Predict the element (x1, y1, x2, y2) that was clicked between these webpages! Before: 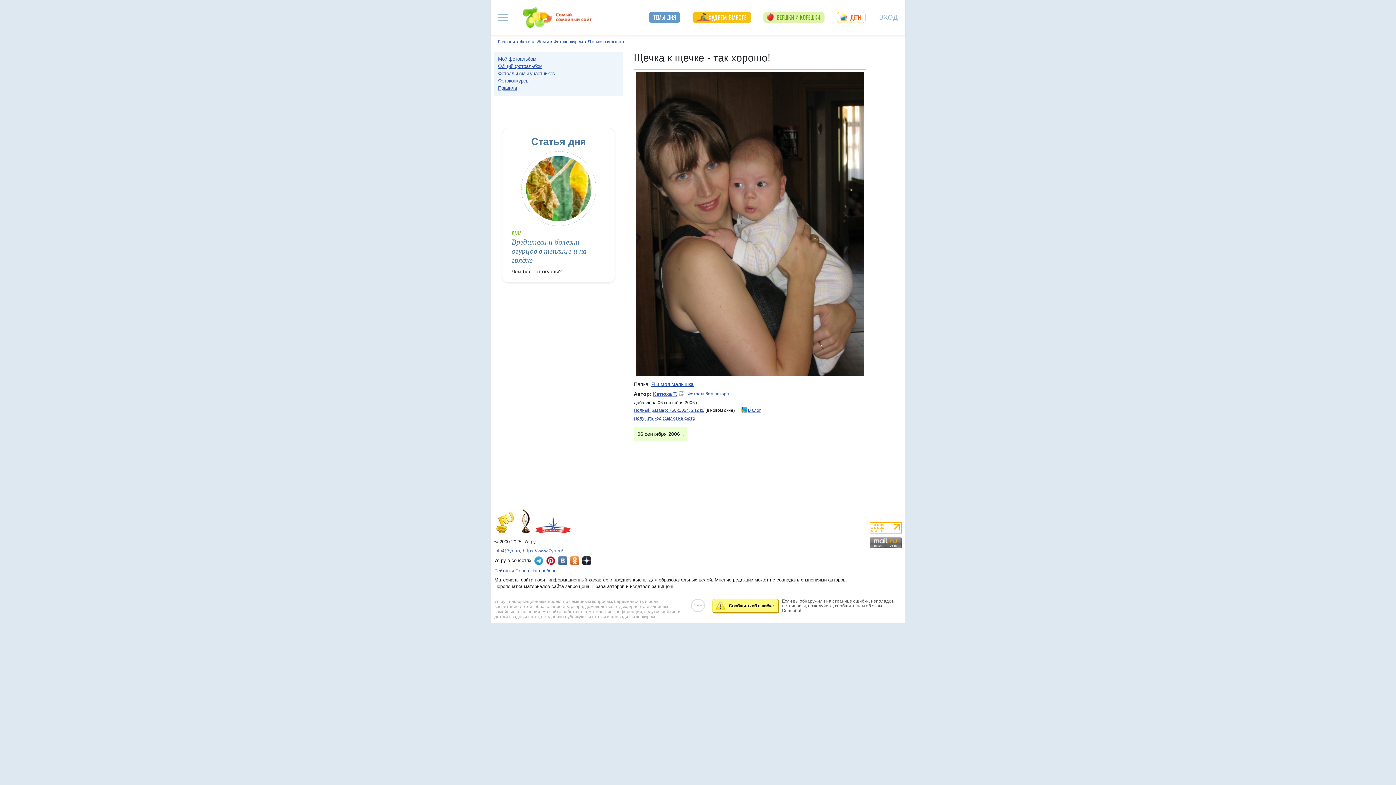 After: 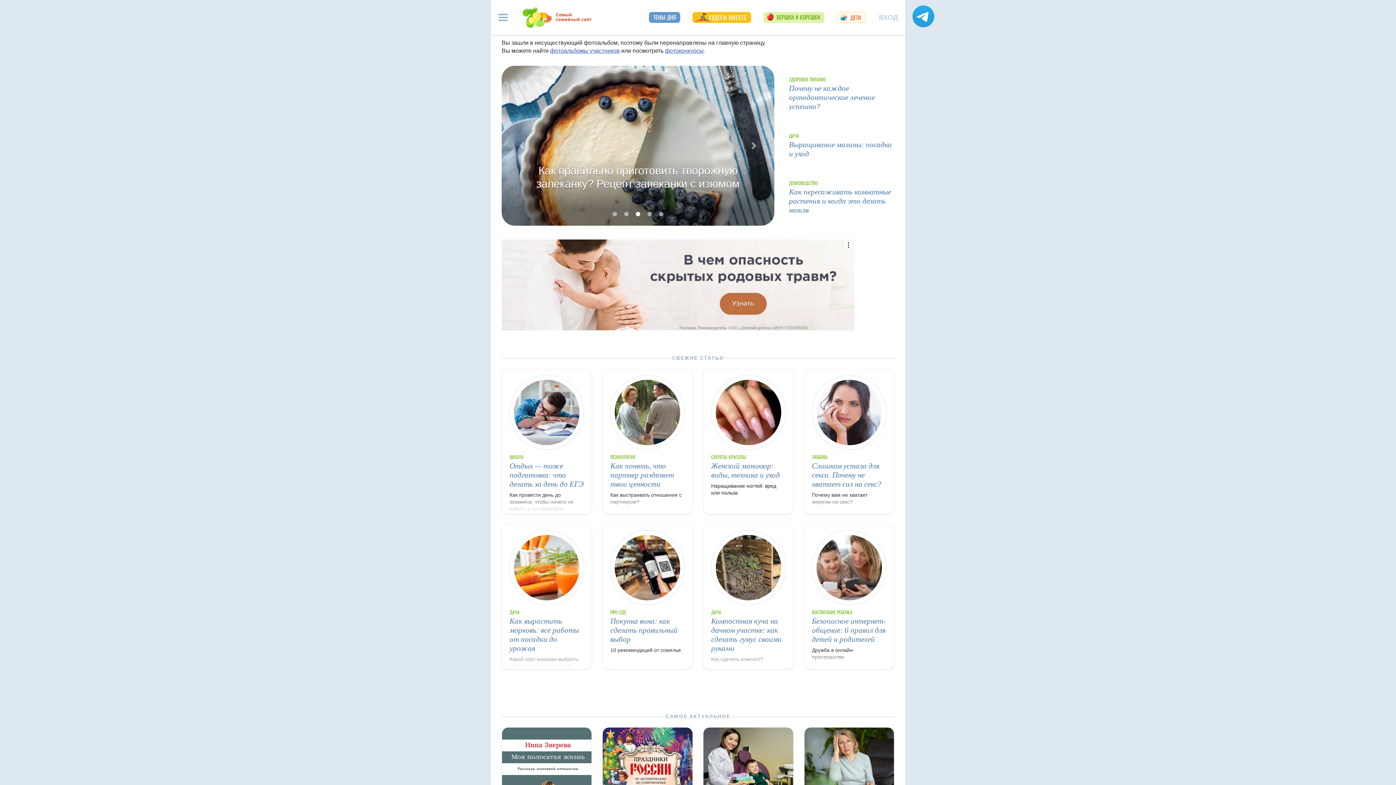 Action: bbox: (511, 229, 521, 236) label: ДАЧА